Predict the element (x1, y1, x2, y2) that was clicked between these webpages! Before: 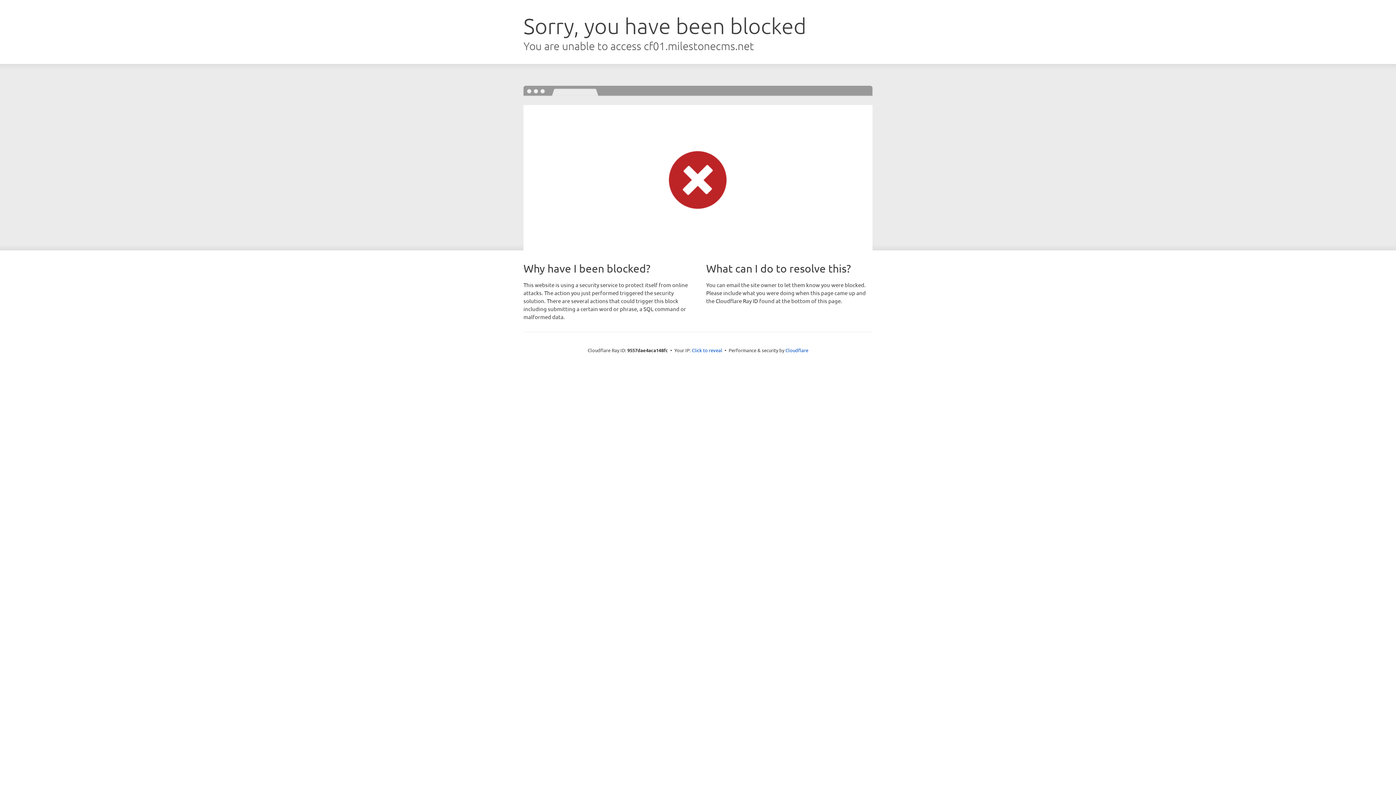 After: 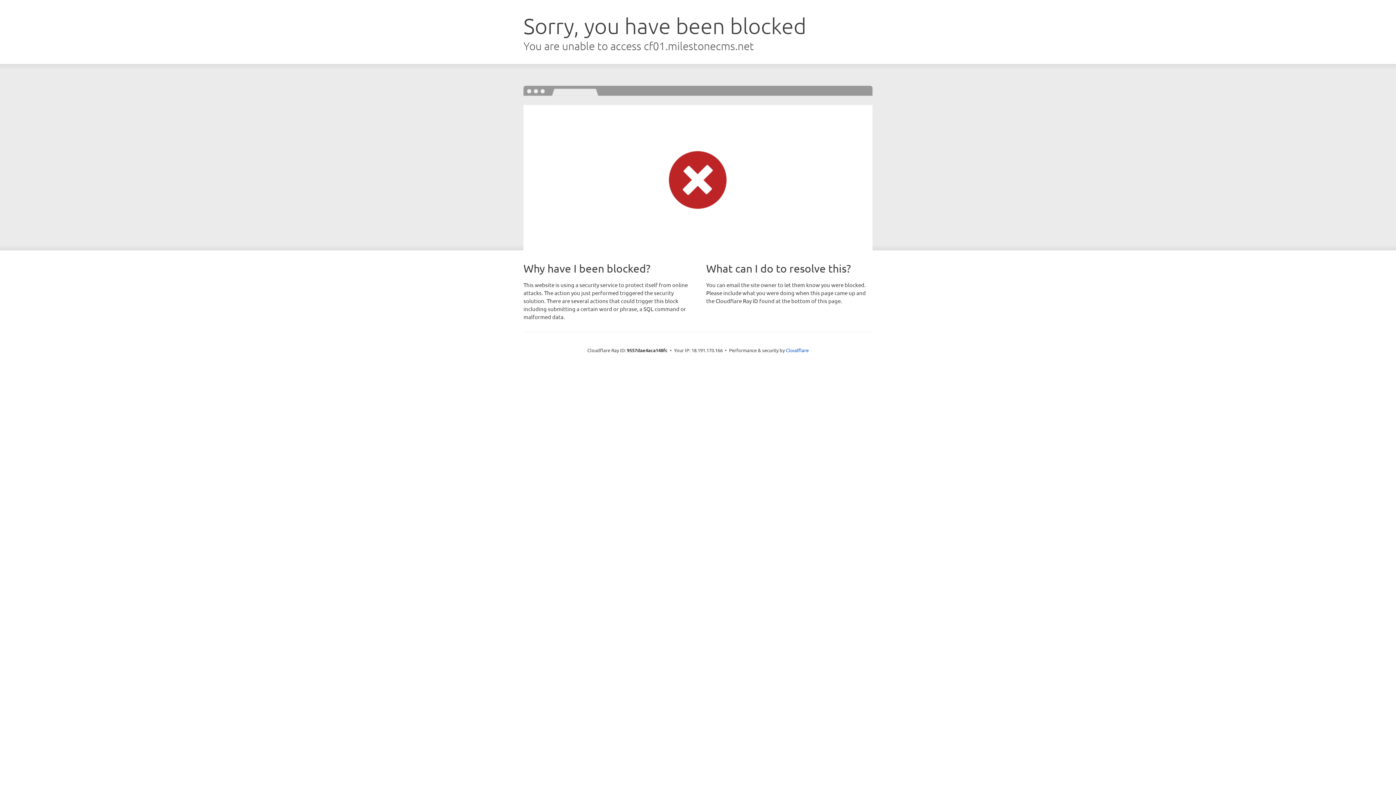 Action: bbox: (692, 346, 722, 353) label: Click to reveal